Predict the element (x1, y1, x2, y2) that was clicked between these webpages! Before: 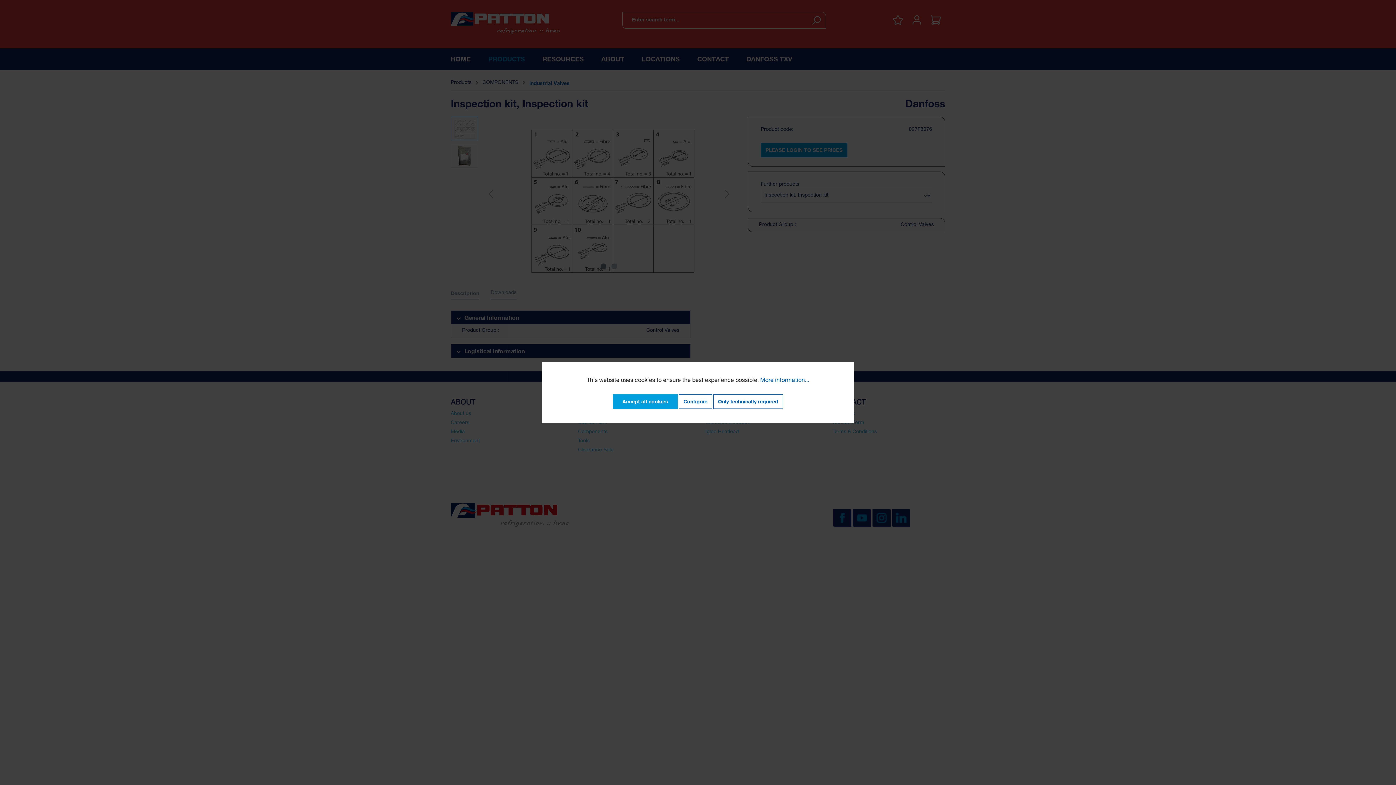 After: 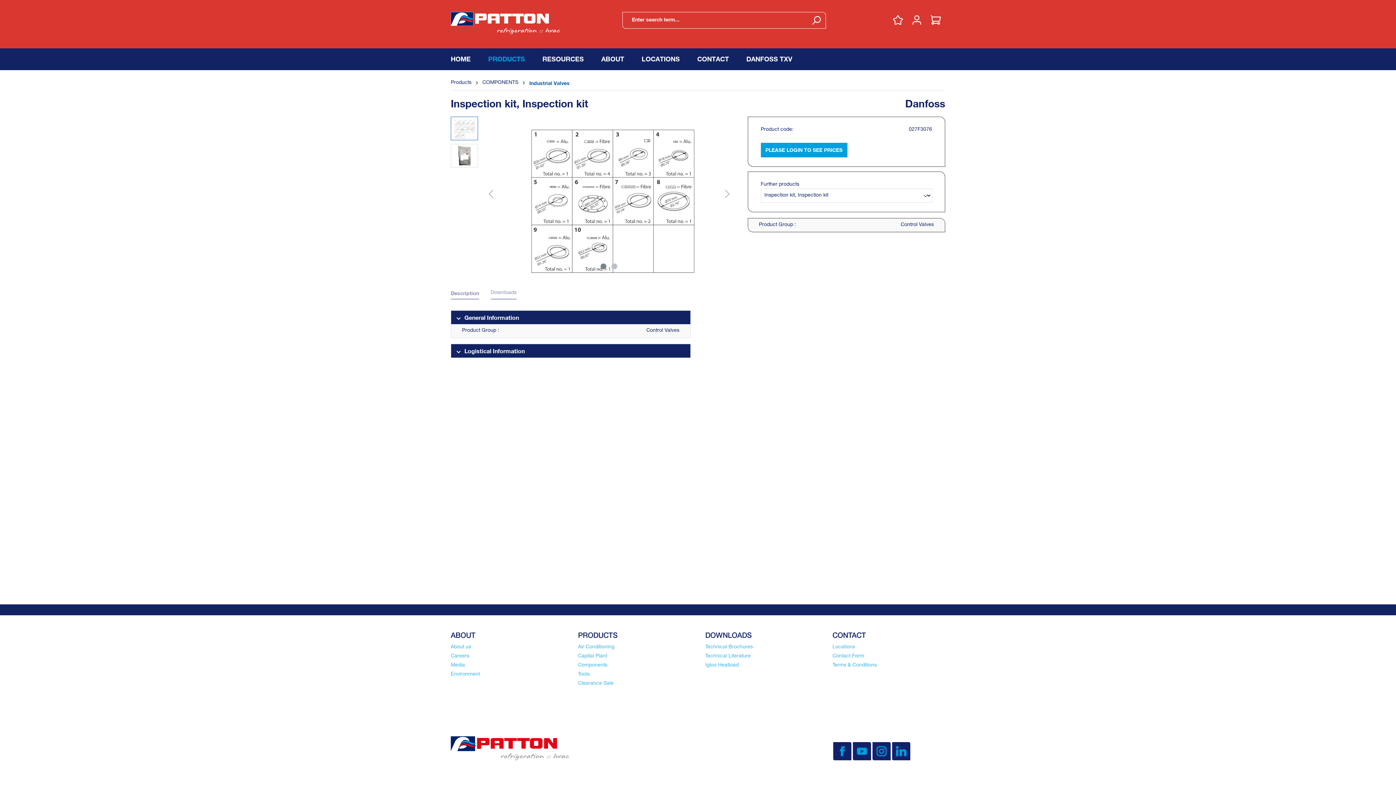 Action: bbox: (613, 394, 677, 408) label: Accept all cookies